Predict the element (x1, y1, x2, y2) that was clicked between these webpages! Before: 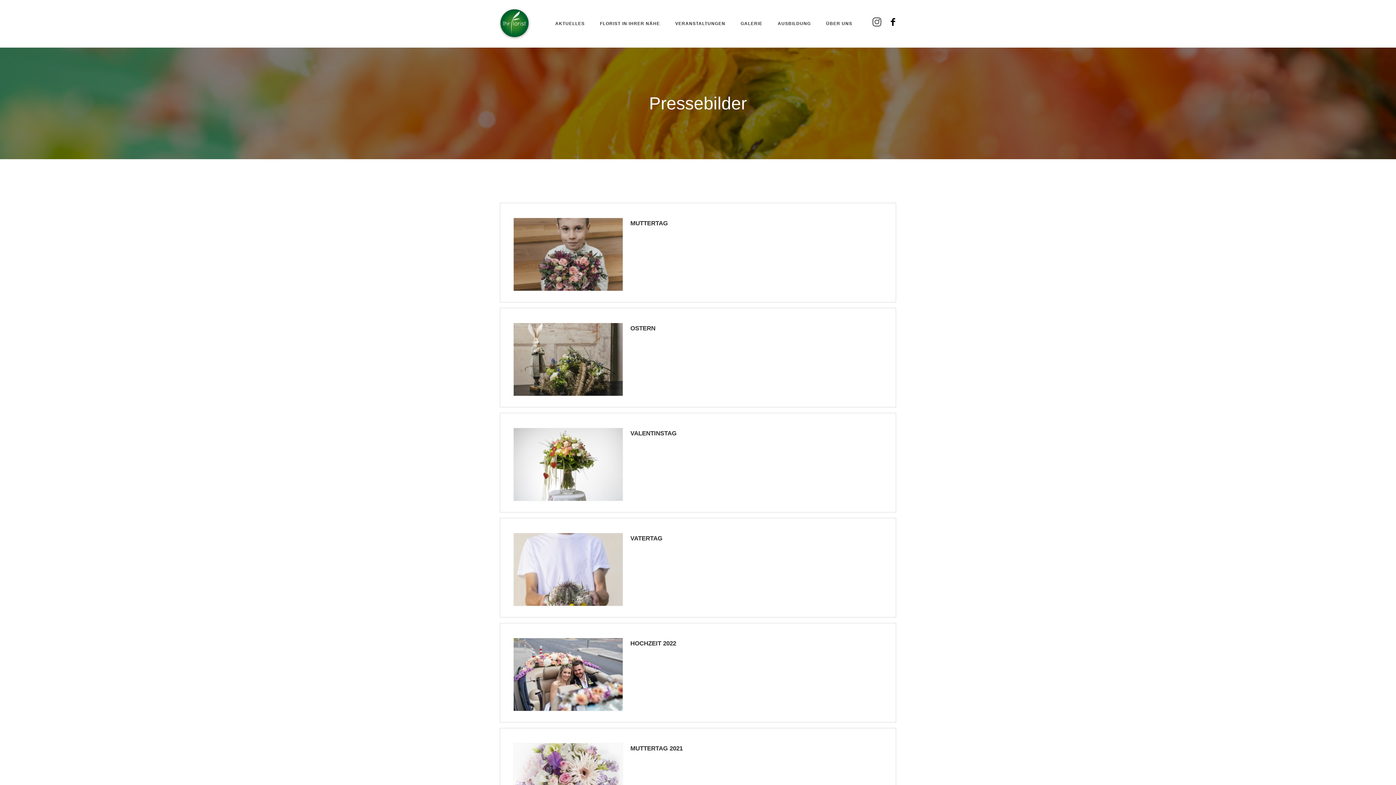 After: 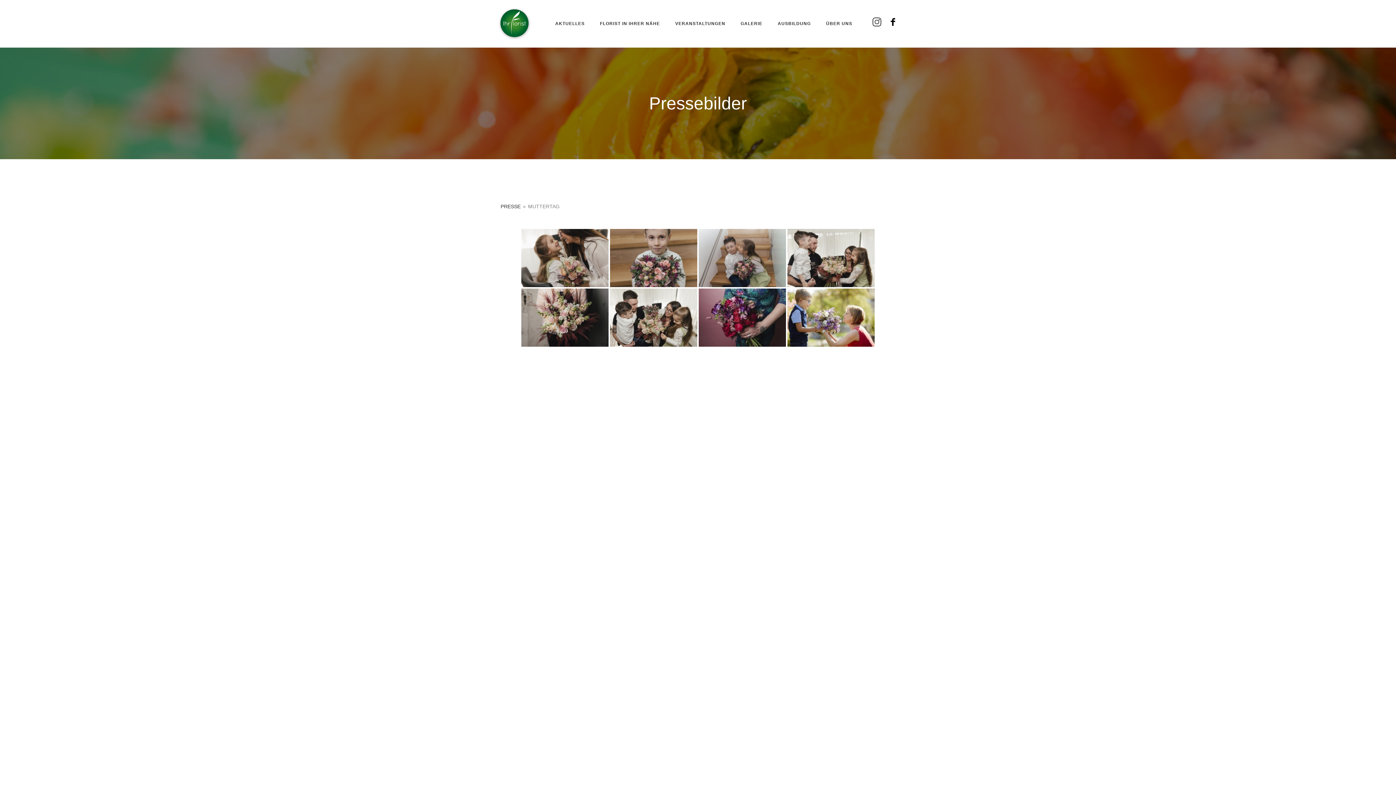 Action: bbox: (513, 251, 623, 256)